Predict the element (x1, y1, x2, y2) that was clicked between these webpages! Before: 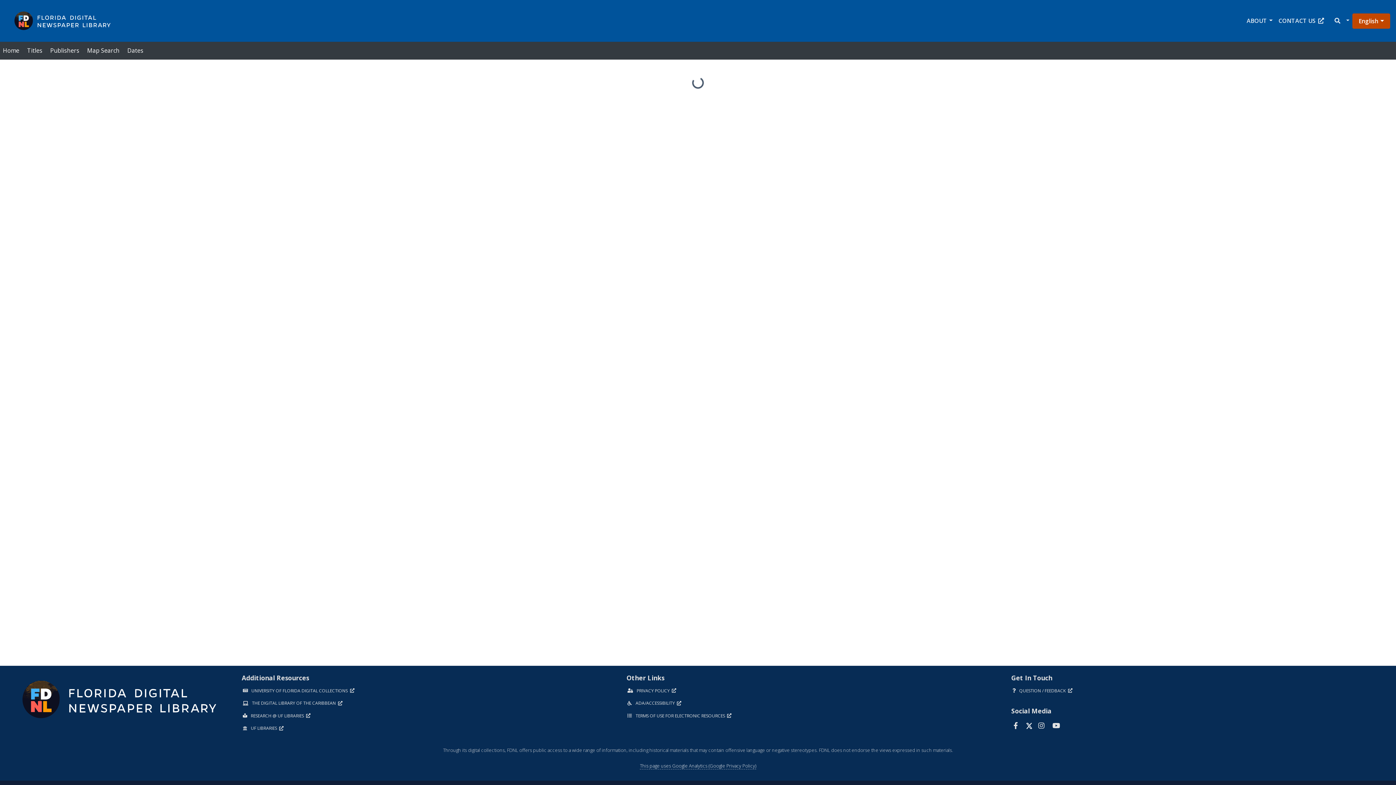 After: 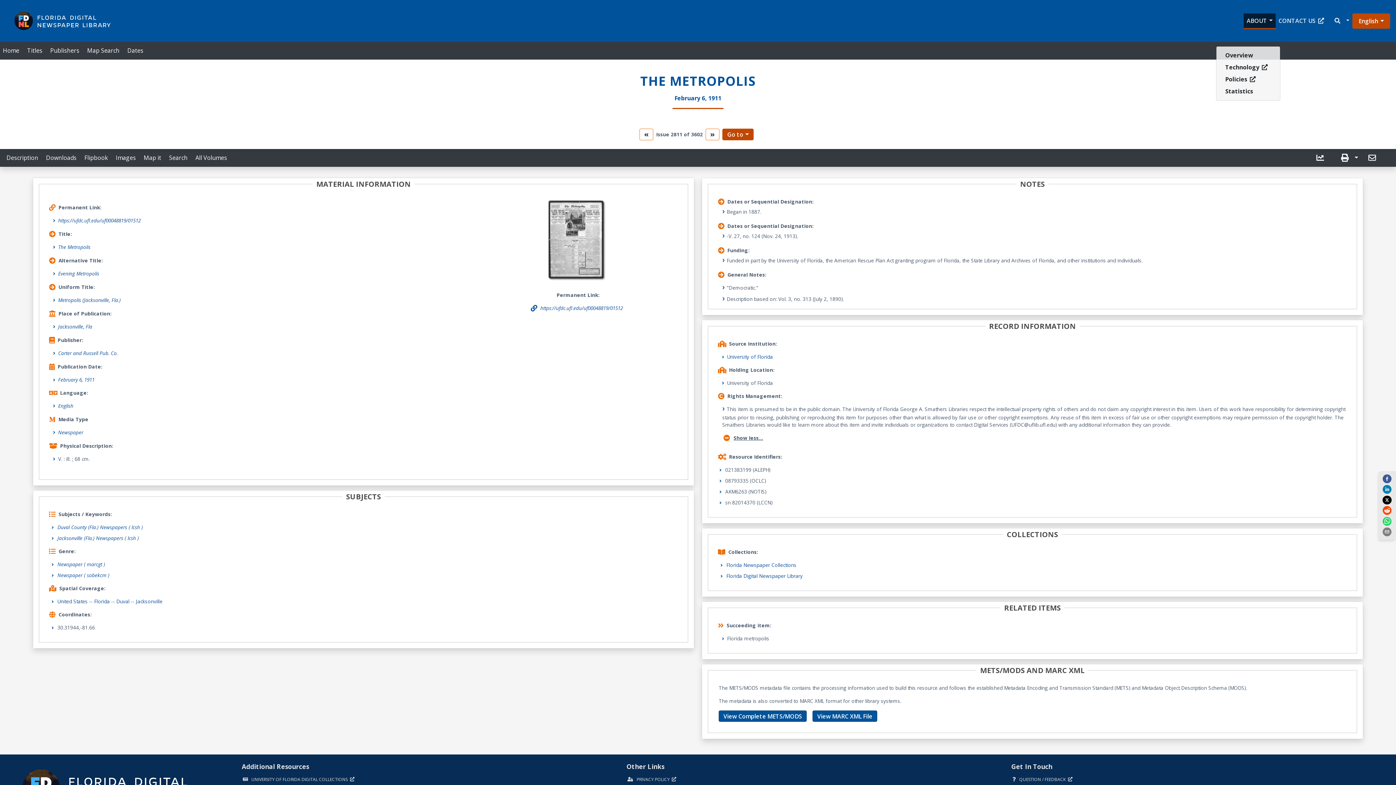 Action: label: About bbox: (1244, 13, 1275, 28)